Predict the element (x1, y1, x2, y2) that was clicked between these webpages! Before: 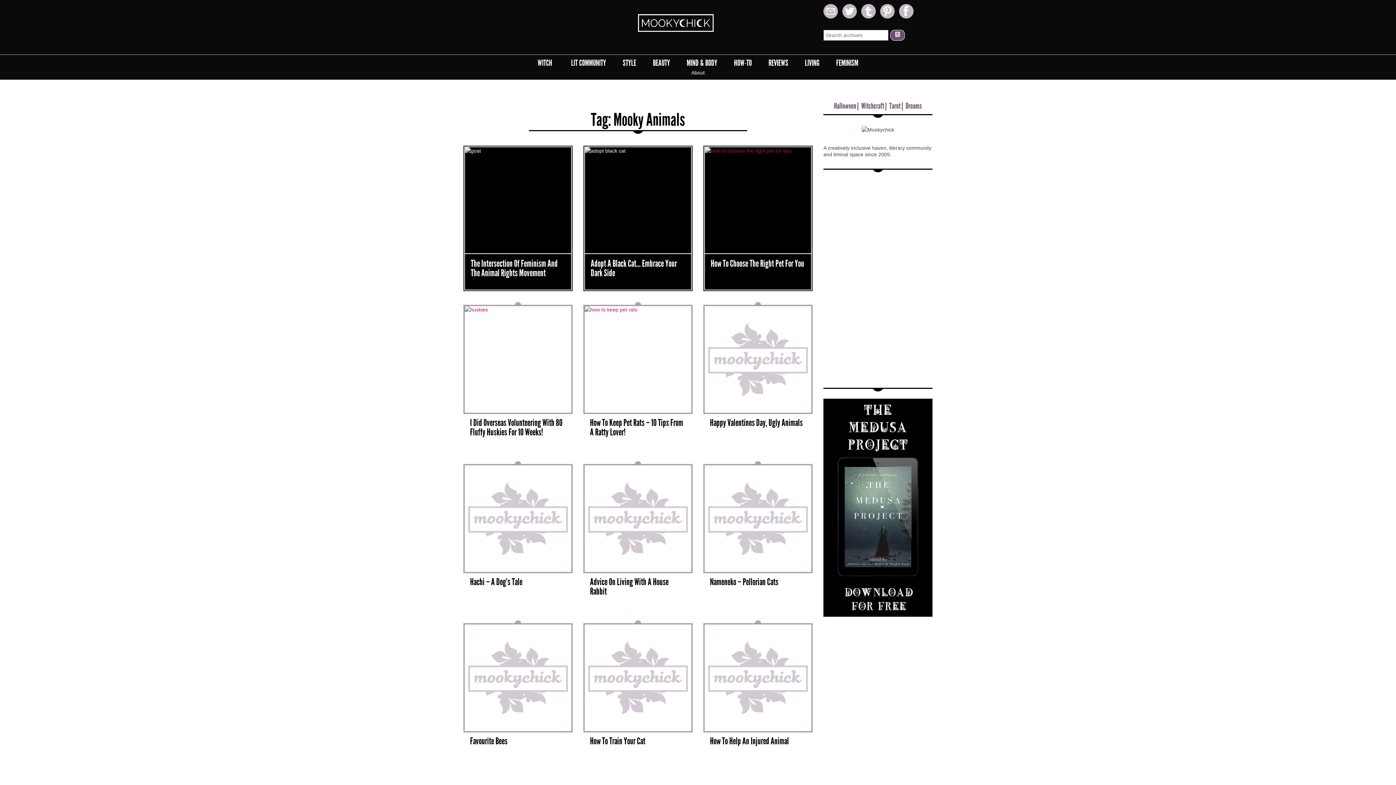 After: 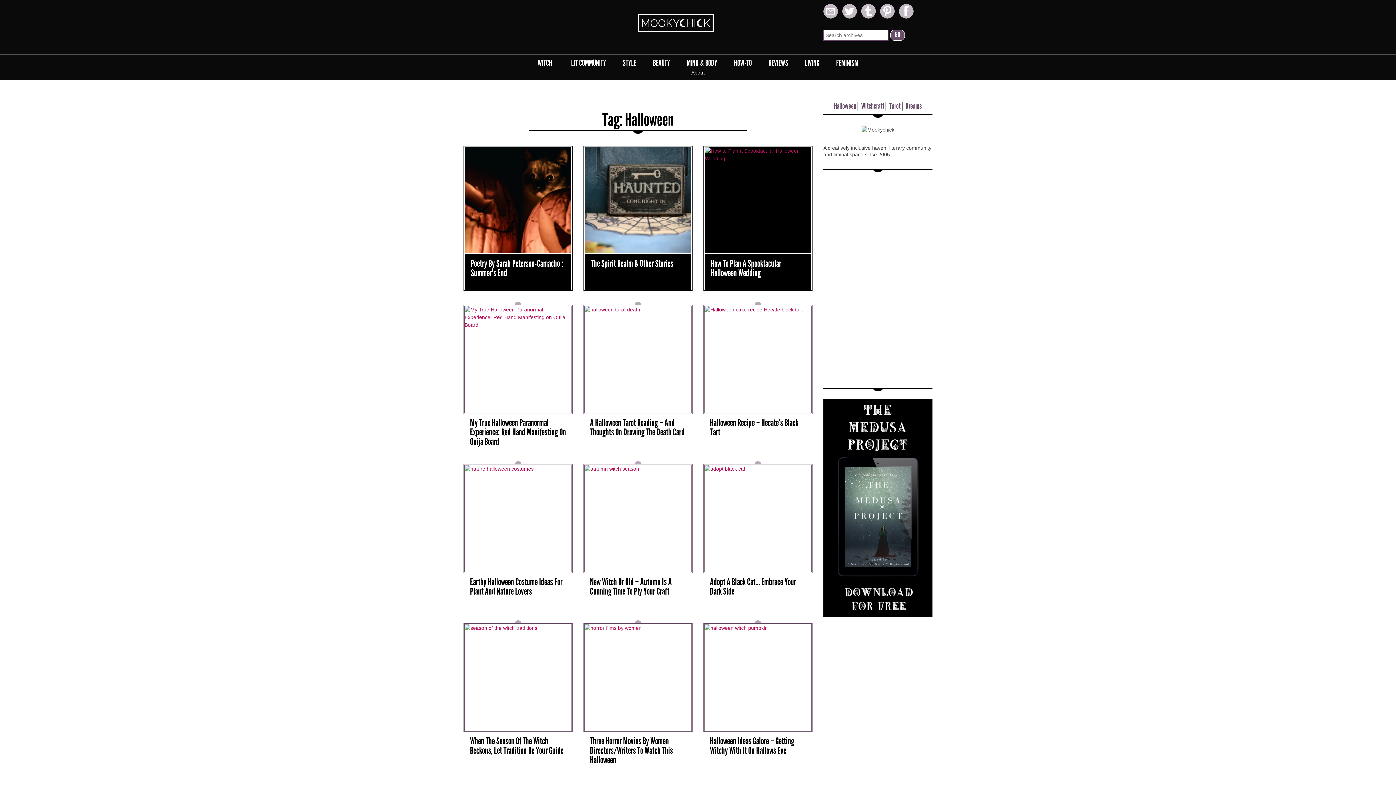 Action: label: Halloween bbox: (834, 101, 856, 112)